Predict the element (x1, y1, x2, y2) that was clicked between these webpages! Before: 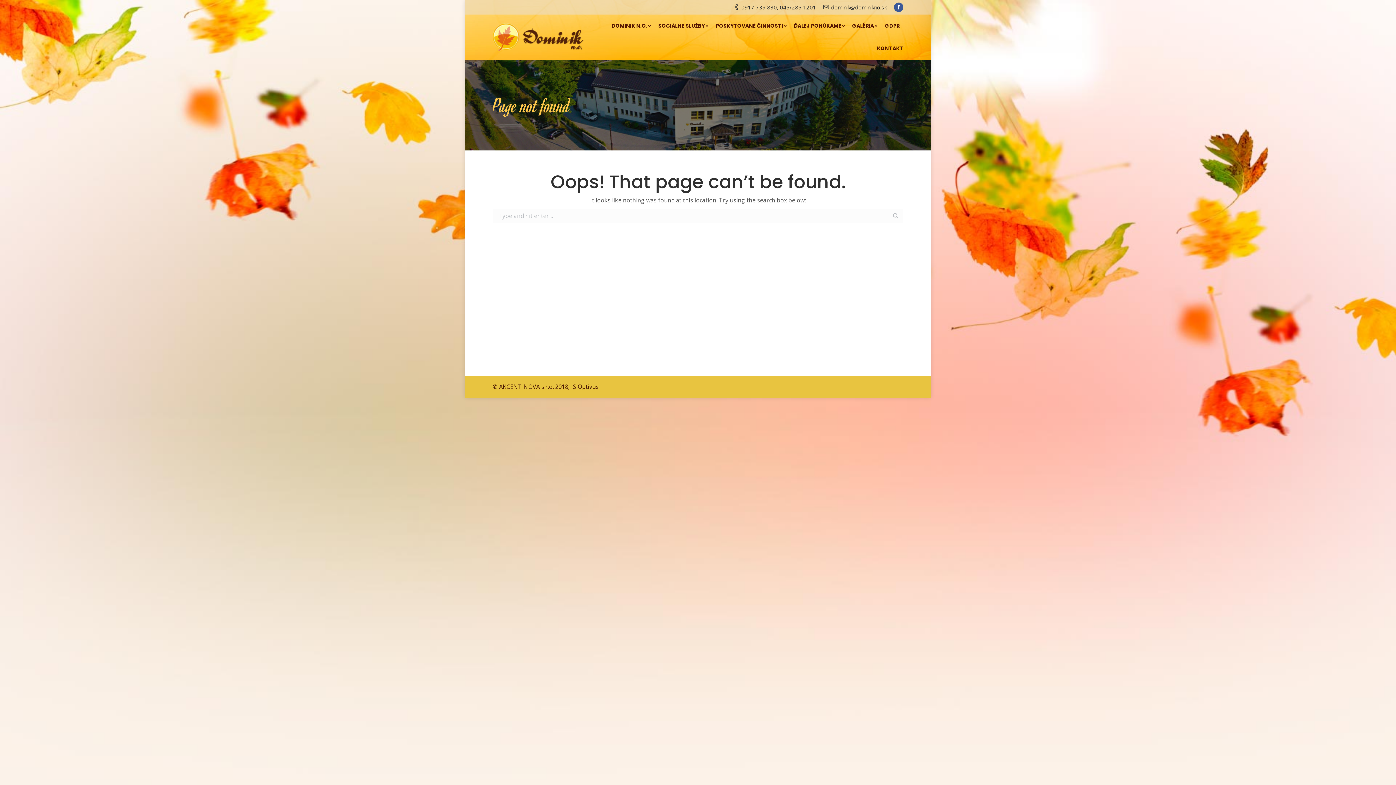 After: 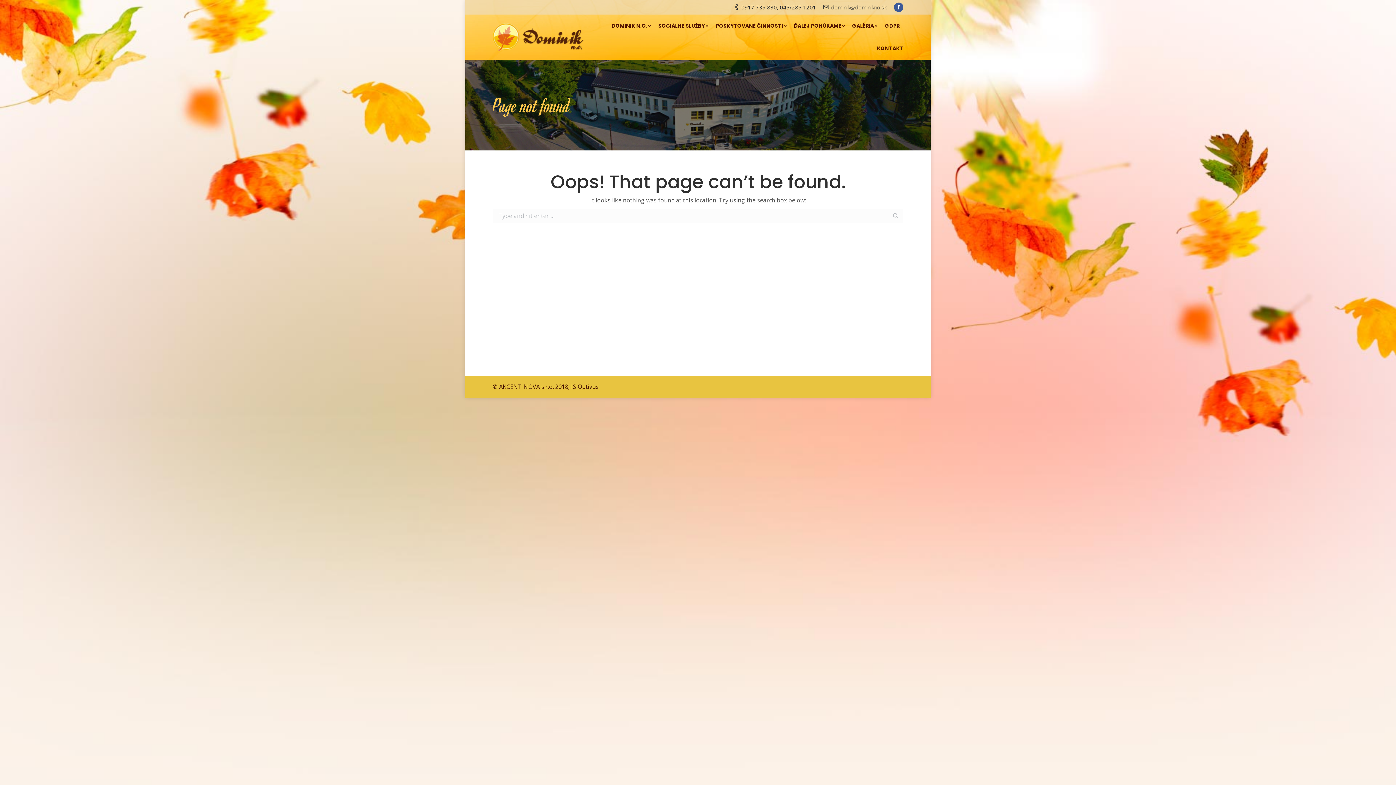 Action: label: dominik@dominikno.sk bbox: (831, 3, 886, 11)